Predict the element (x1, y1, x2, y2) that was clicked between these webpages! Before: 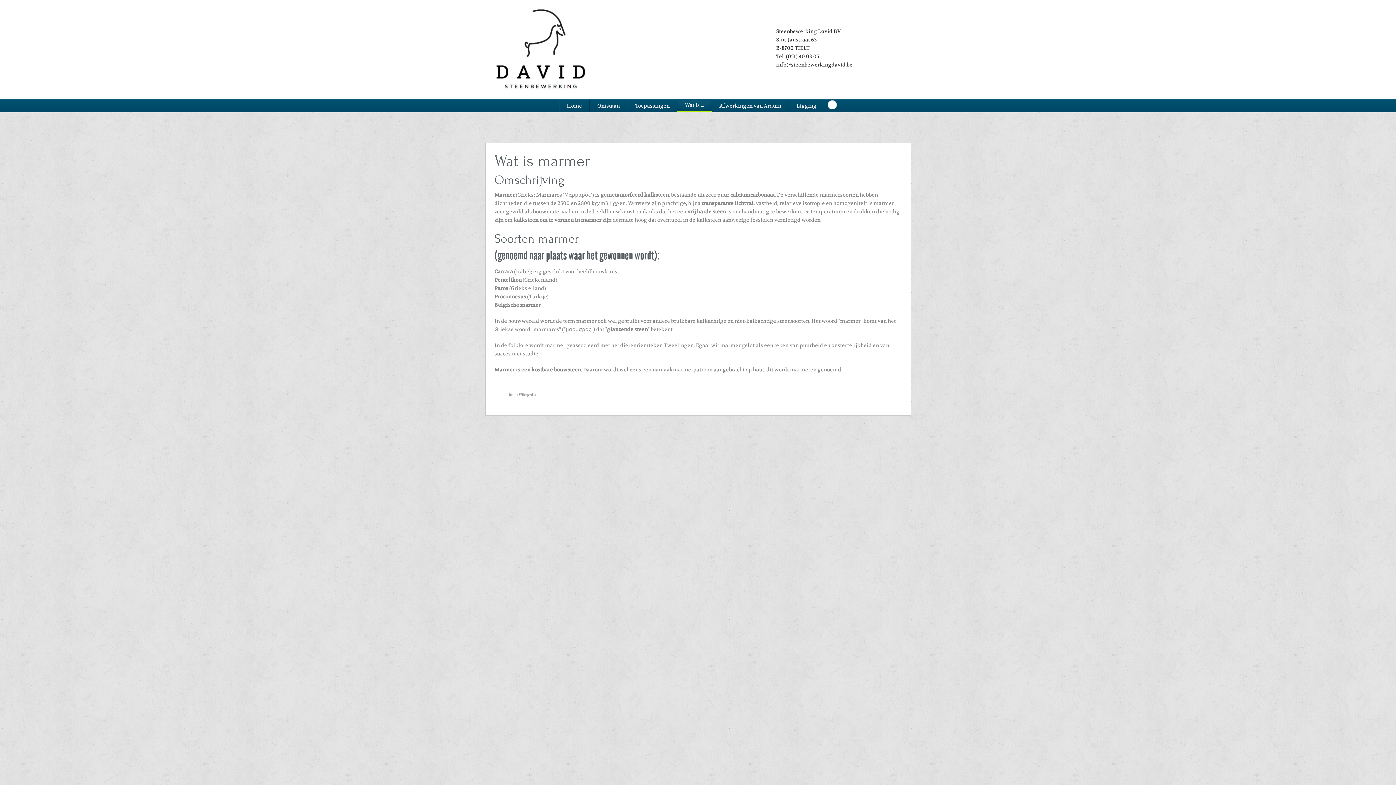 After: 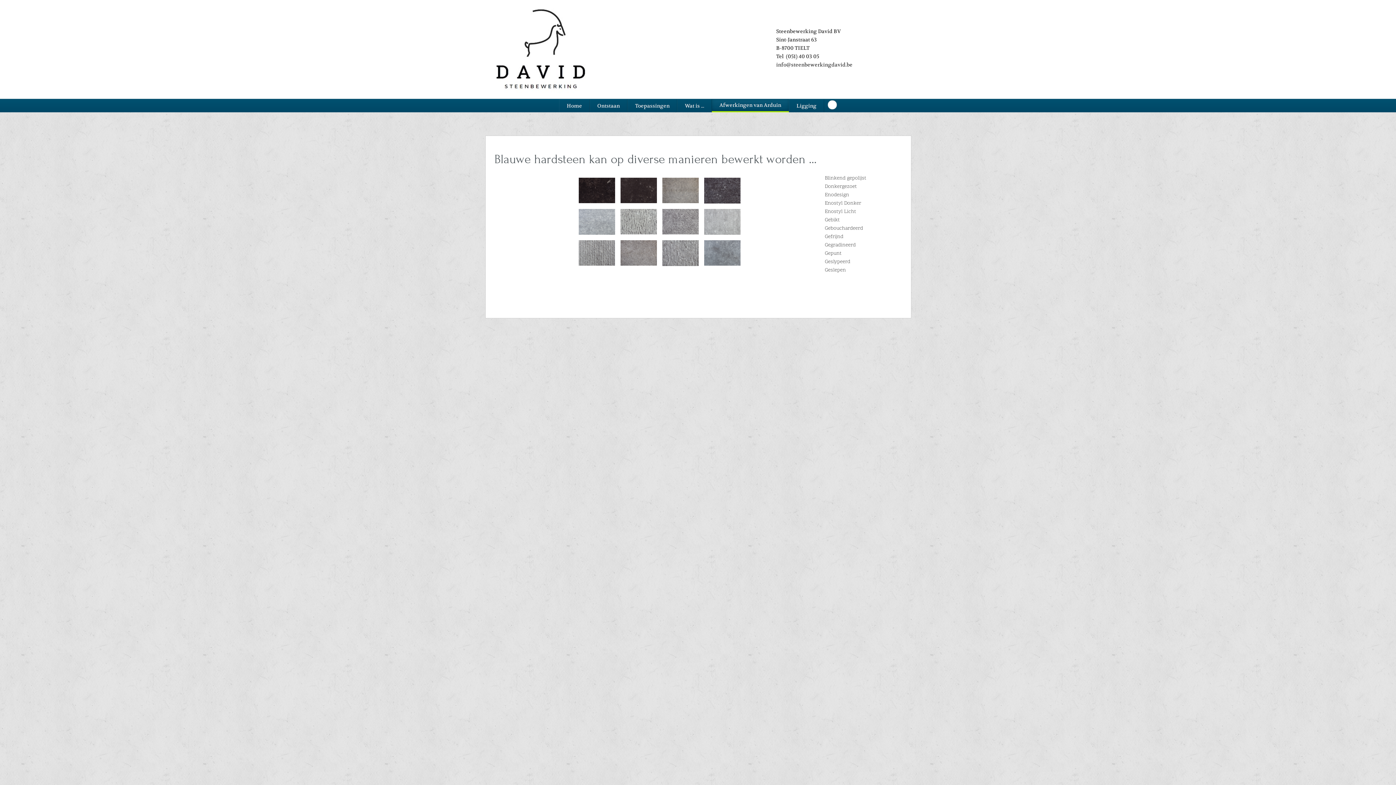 Action: label: Afwerkingen van Arduin bbox: (712, 99, 789, 112)